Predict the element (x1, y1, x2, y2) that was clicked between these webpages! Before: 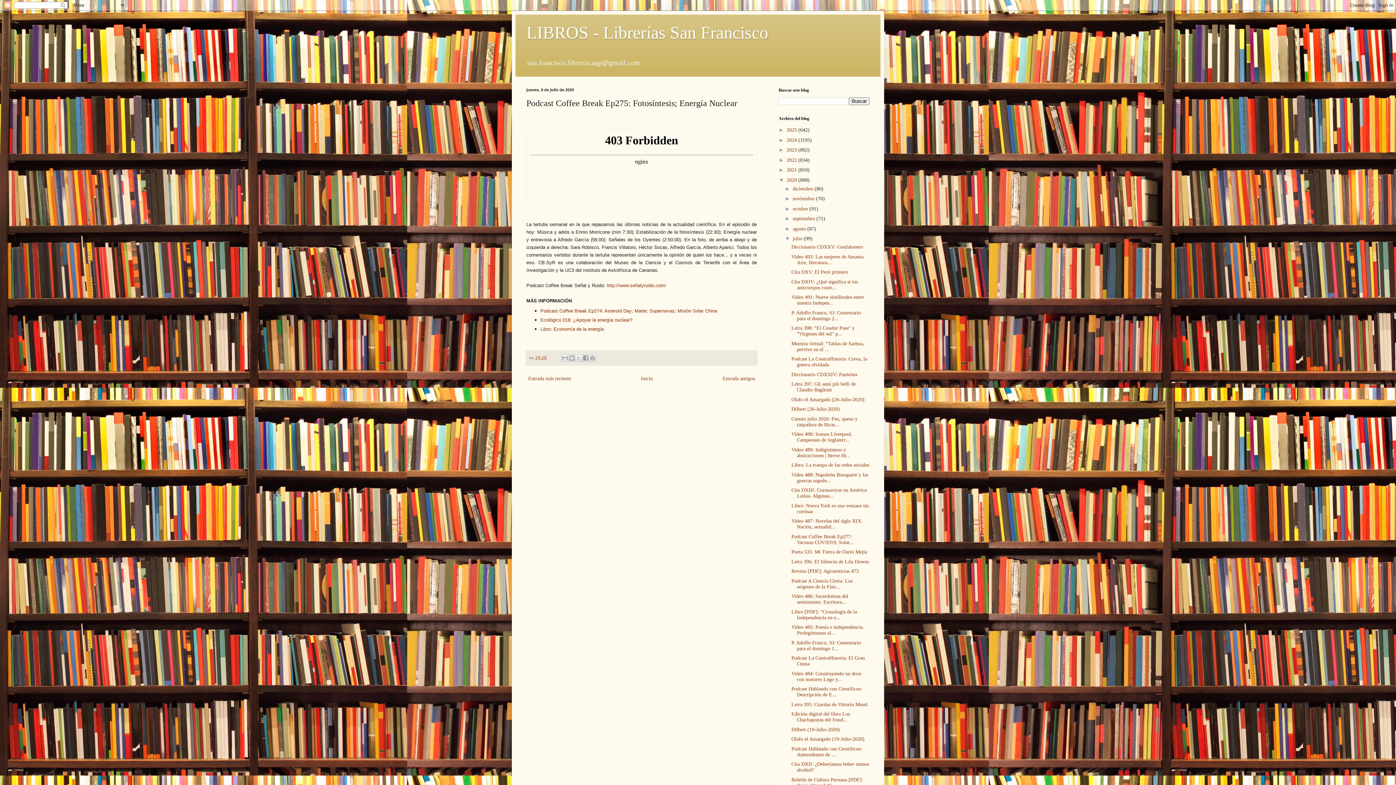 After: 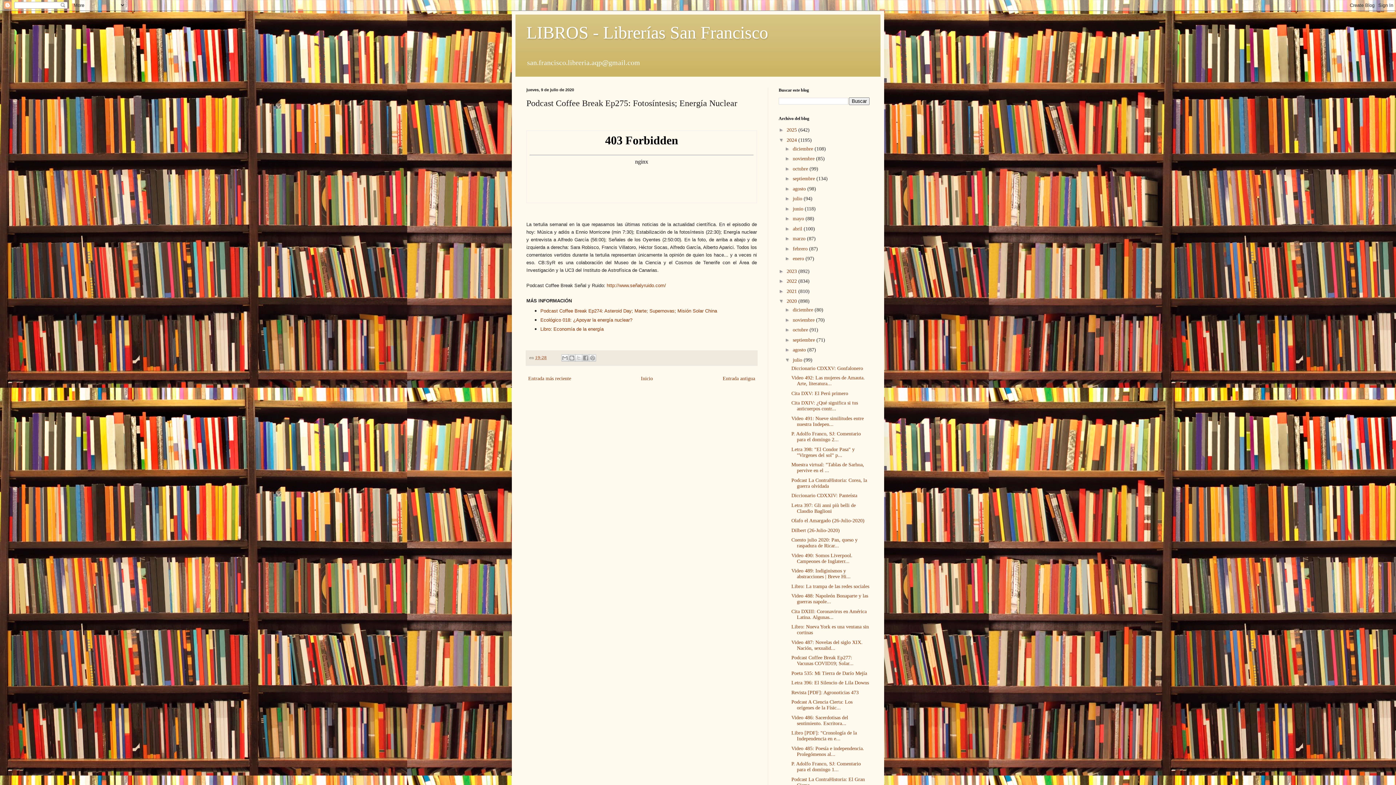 Action: bbox: (778, 137, 786, 142) label: ►  